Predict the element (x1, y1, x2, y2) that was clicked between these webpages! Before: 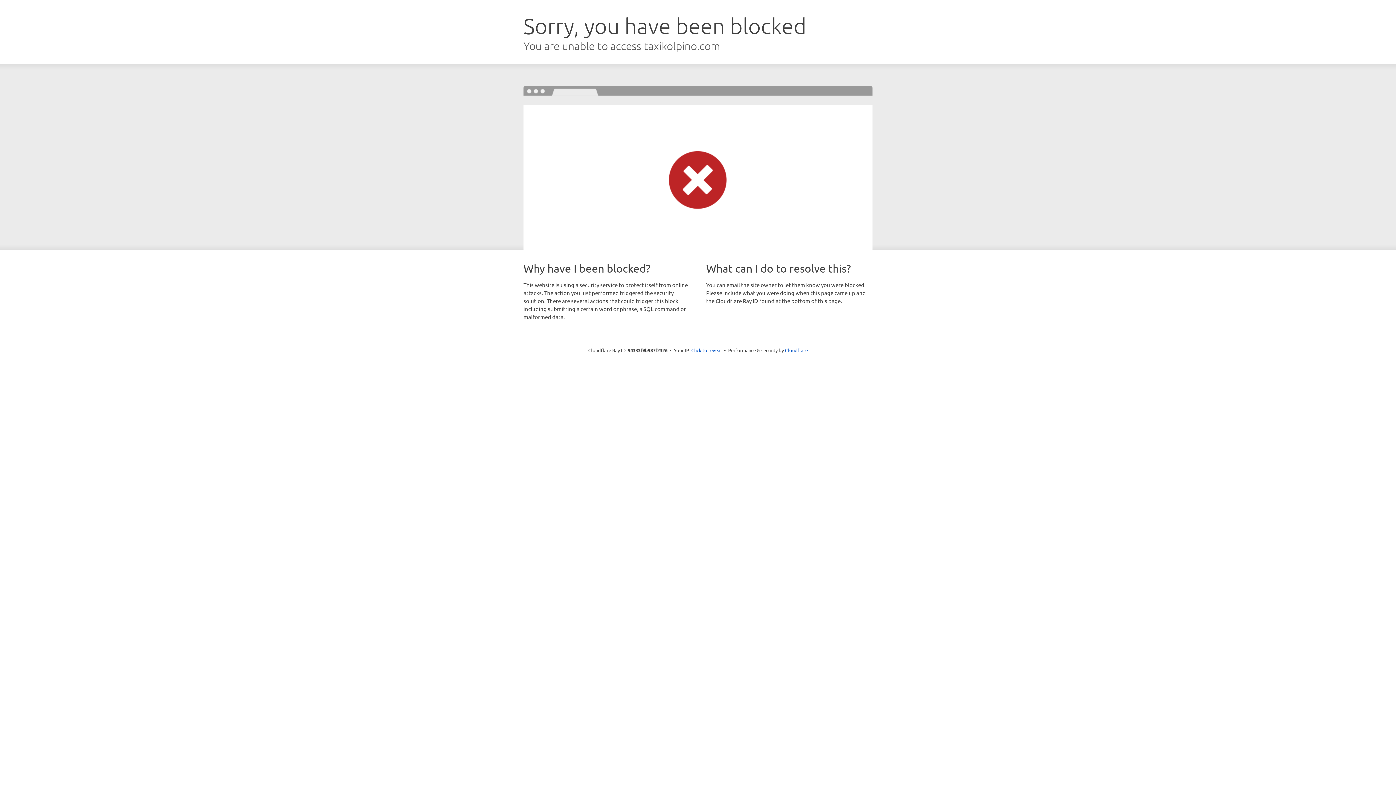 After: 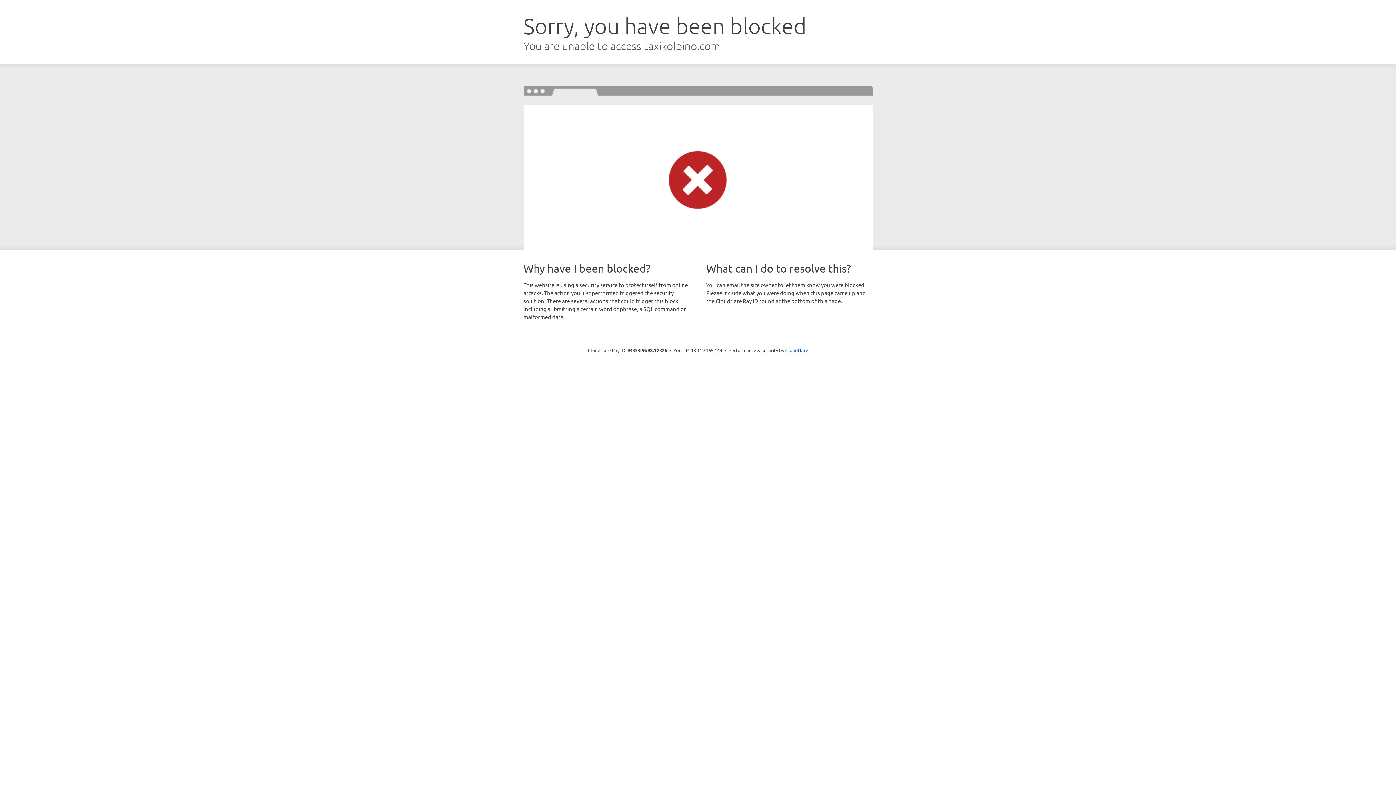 Action: label: Click to reveal bbox: (691, 346, 722, 353)